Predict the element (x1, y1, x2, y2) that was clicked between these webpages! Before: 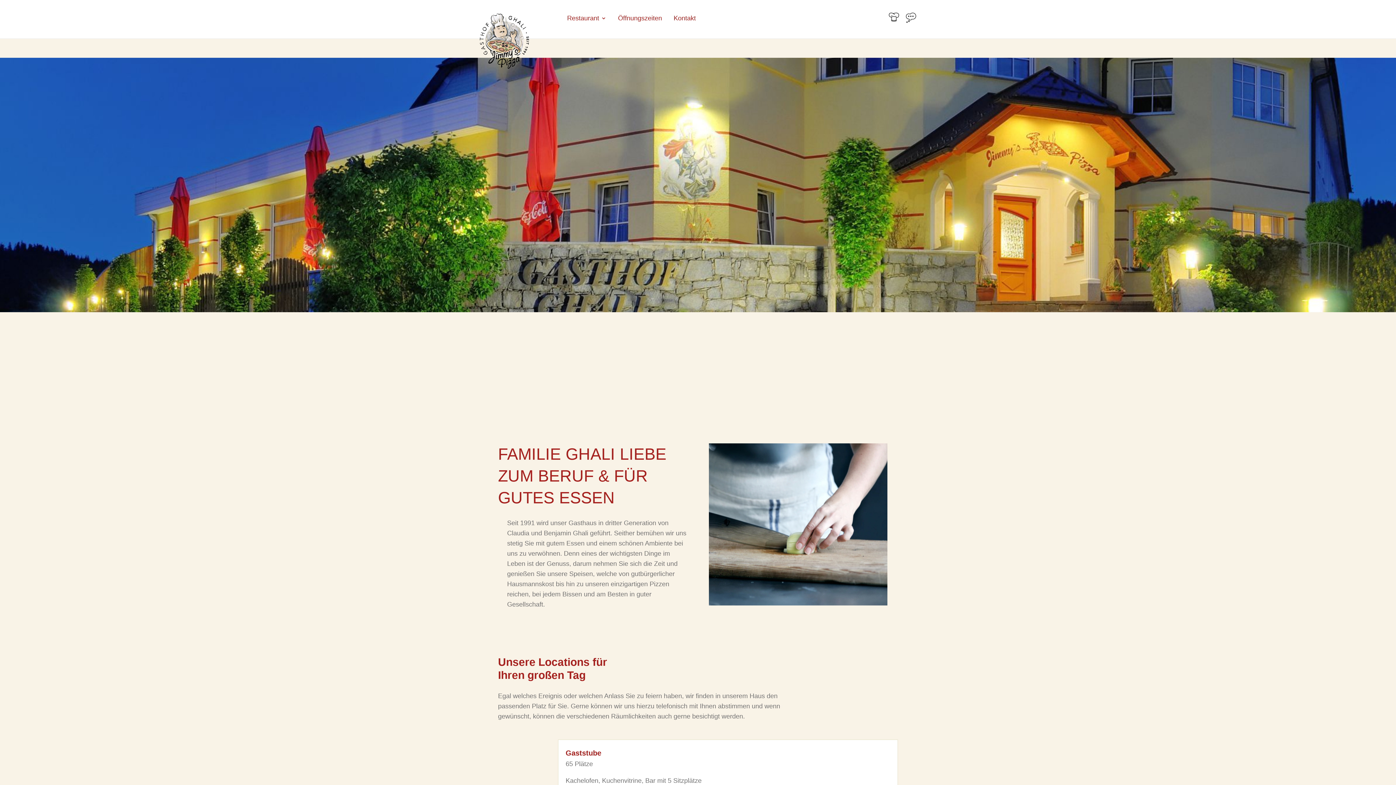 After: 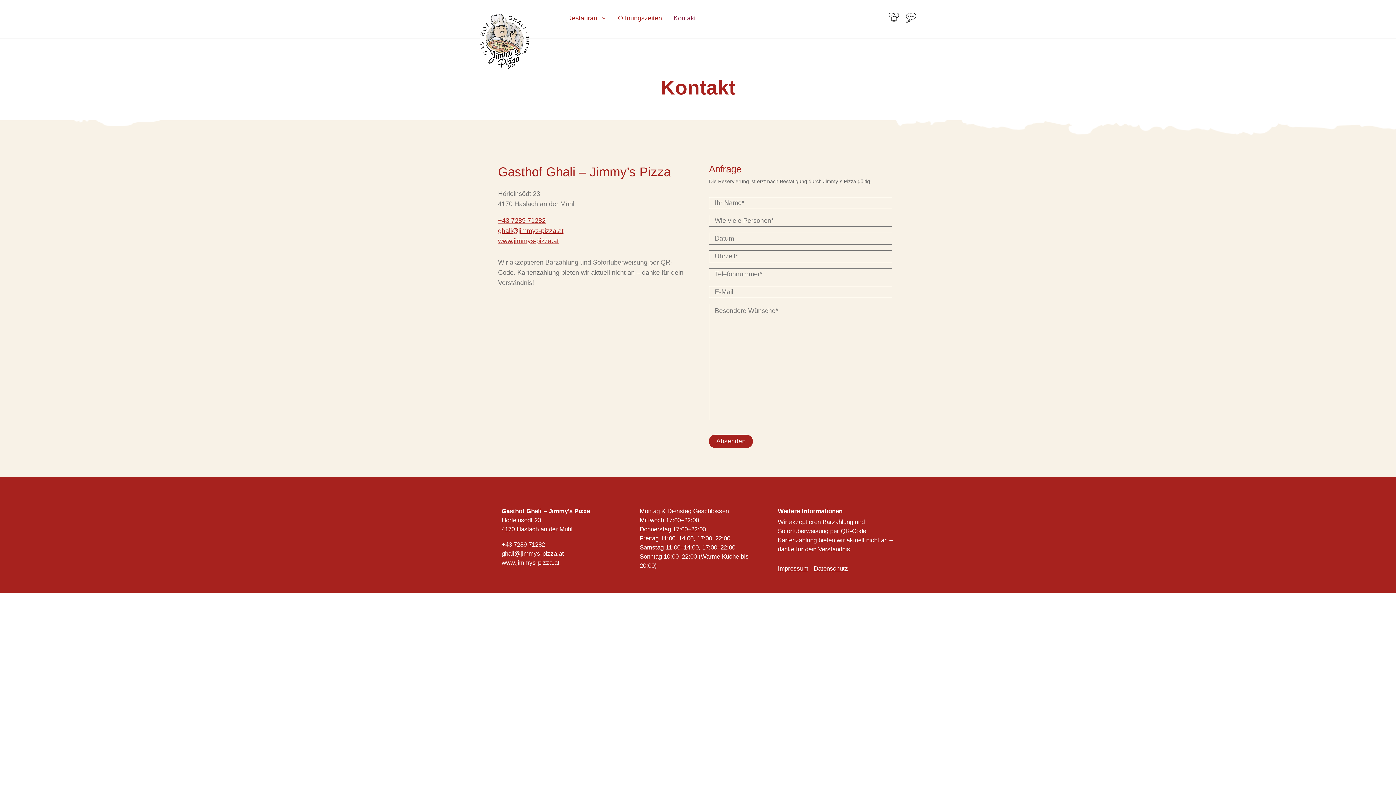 Action: label: Kontakt bbox: (673, 15, 696, 23)